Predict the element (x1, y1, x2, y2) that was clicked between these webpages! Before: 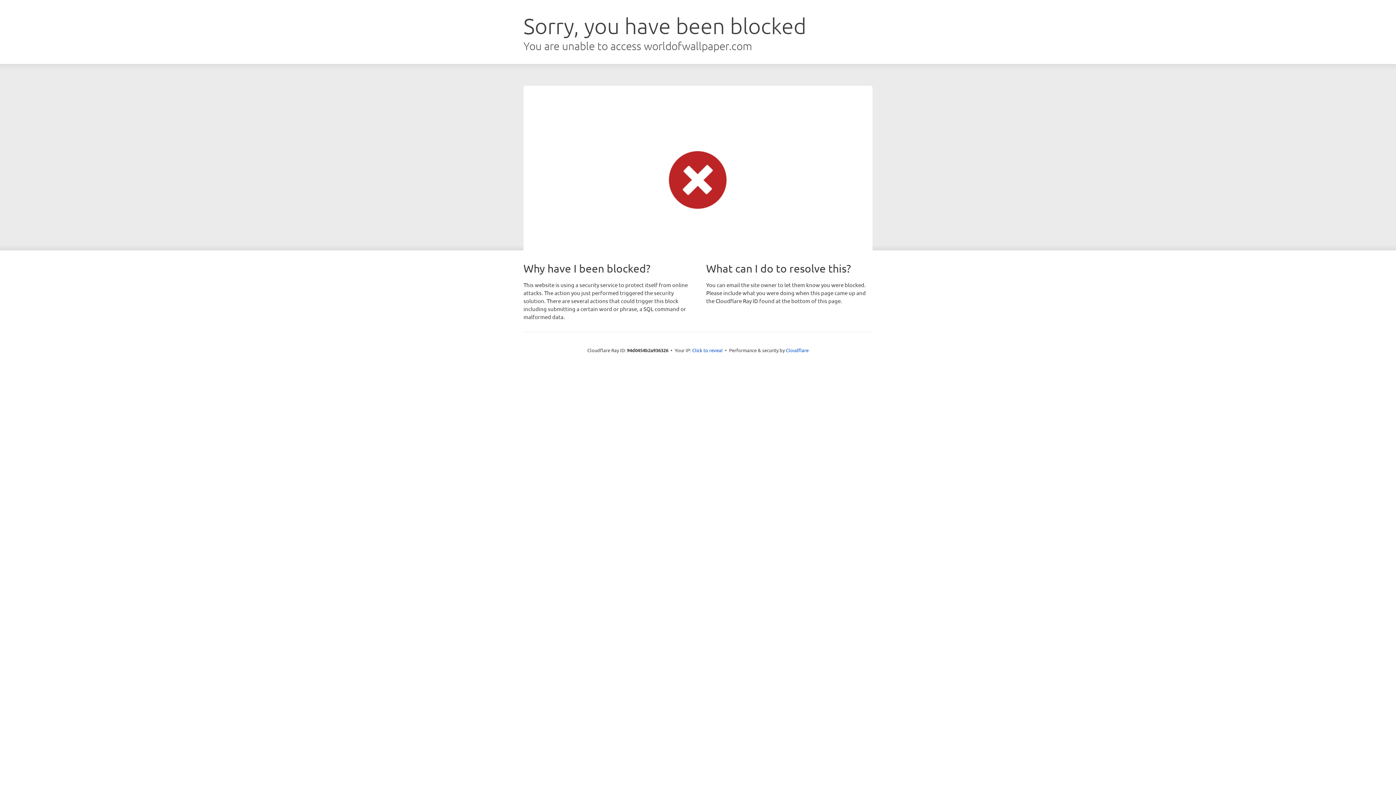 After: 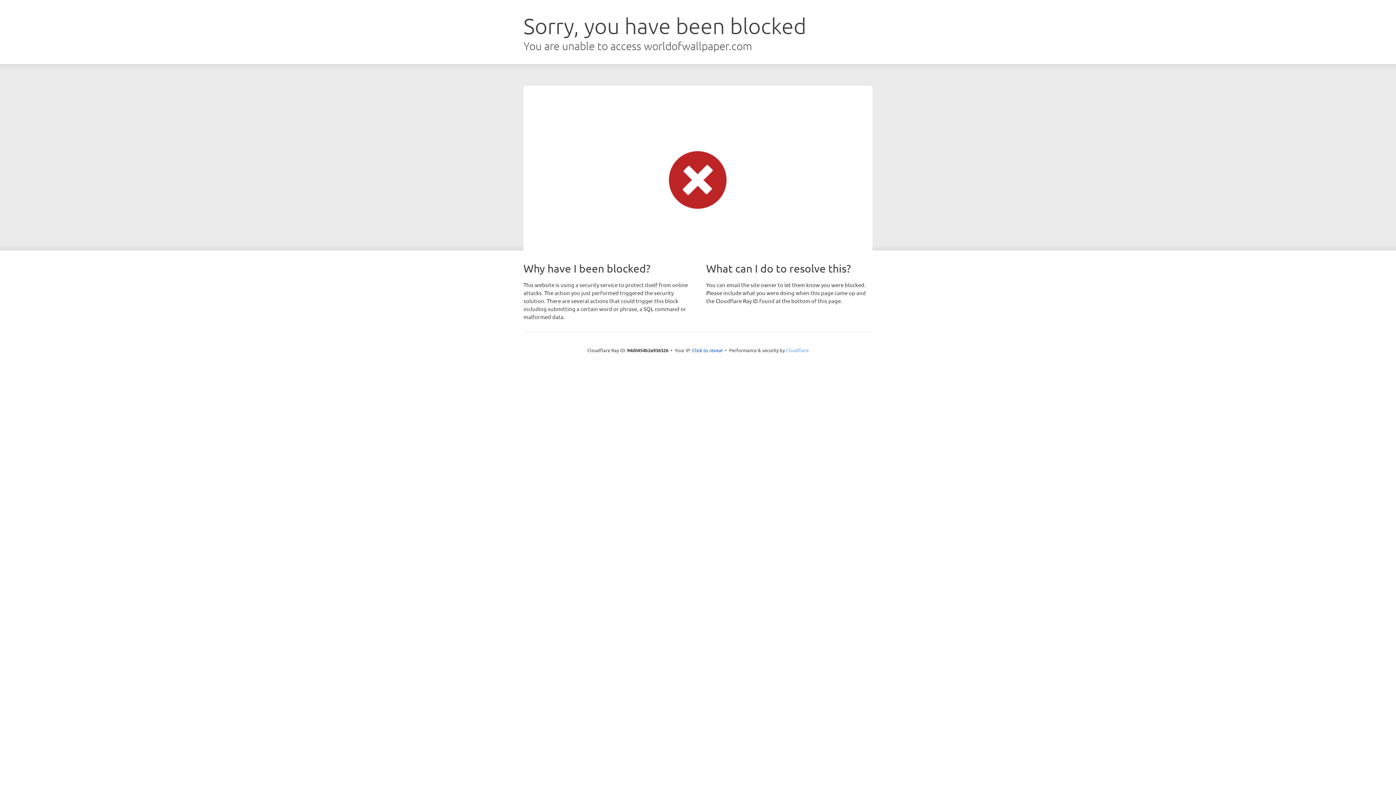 Action: label: Cloudflare bbox: (786, 347, 808, 353)